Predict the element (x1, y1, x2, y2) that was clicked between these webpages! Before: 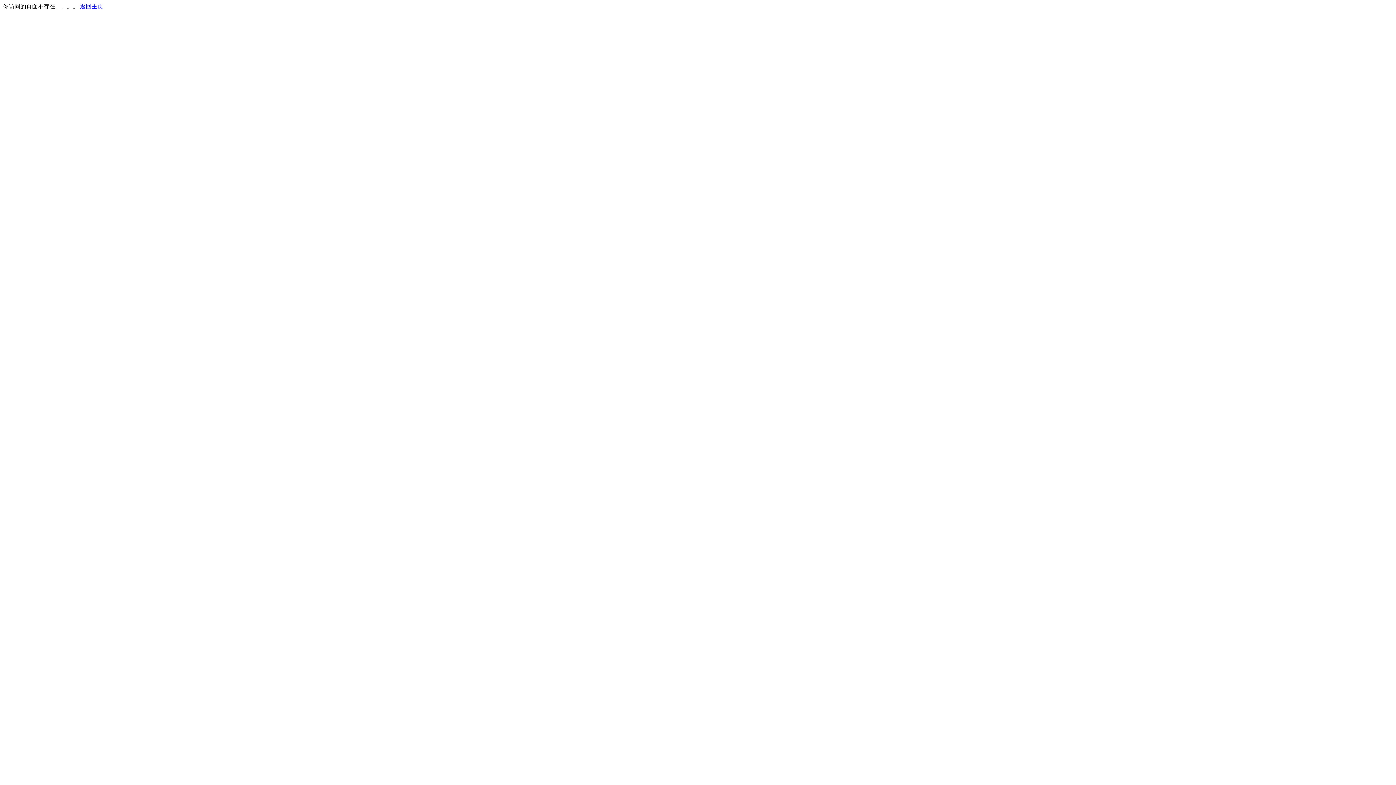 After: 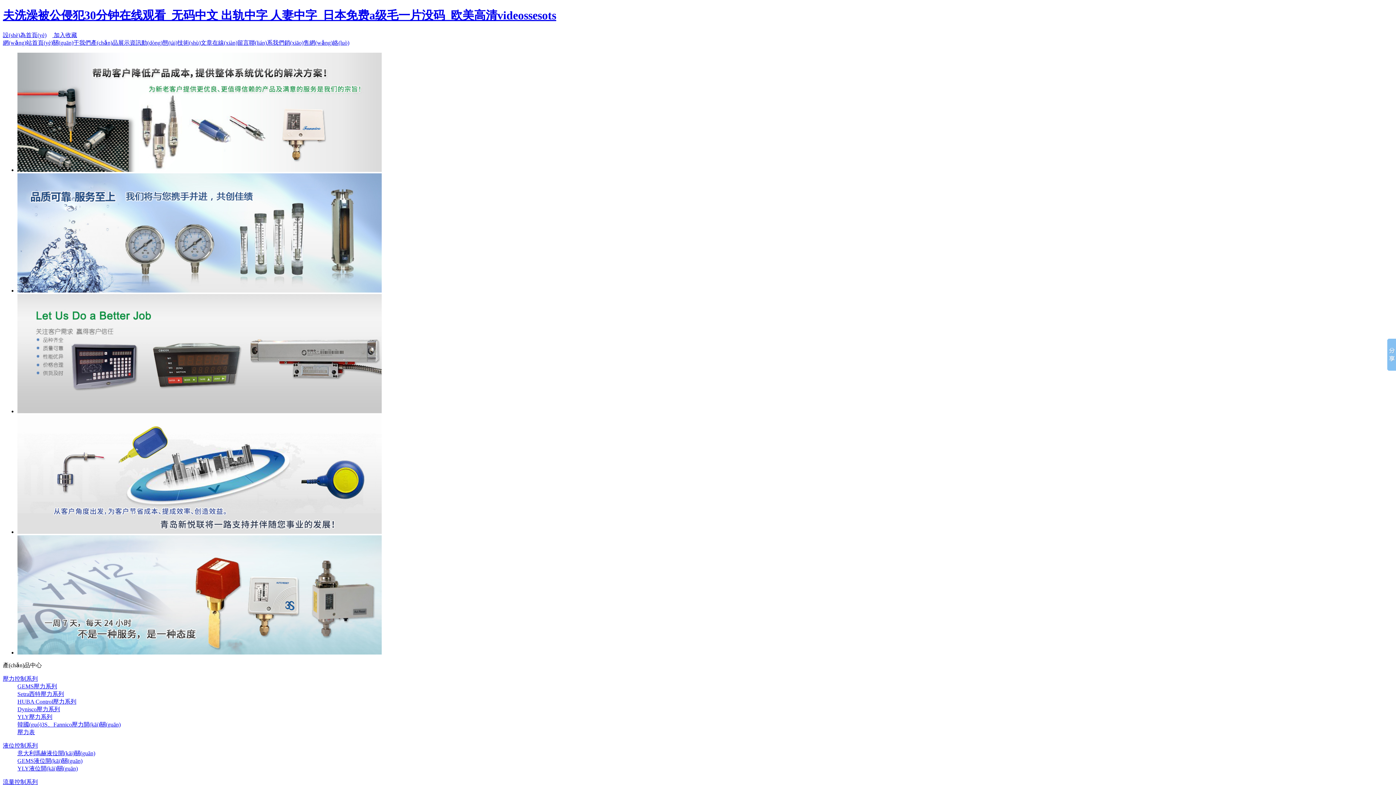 Action: label: 返回主页 bbox: (80, 3, 103, 9)